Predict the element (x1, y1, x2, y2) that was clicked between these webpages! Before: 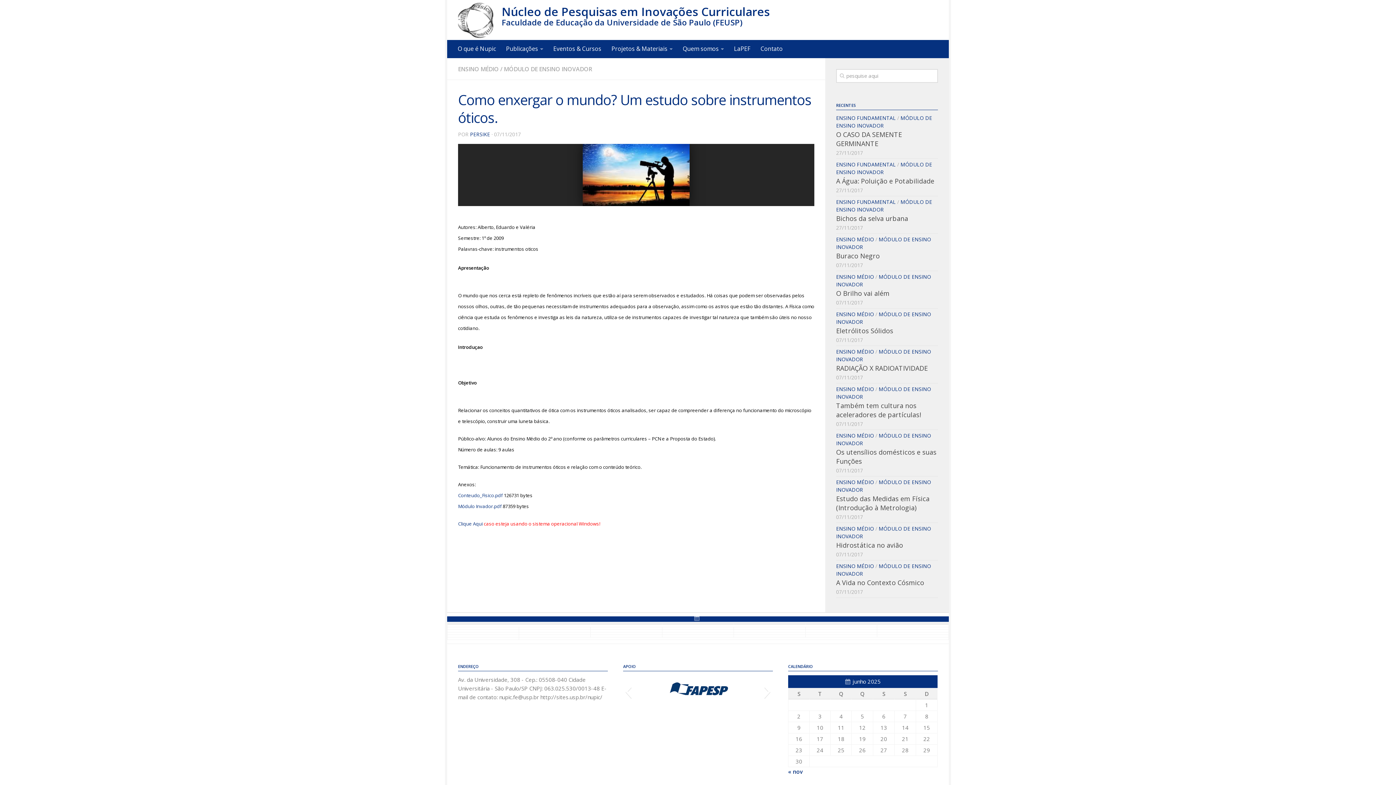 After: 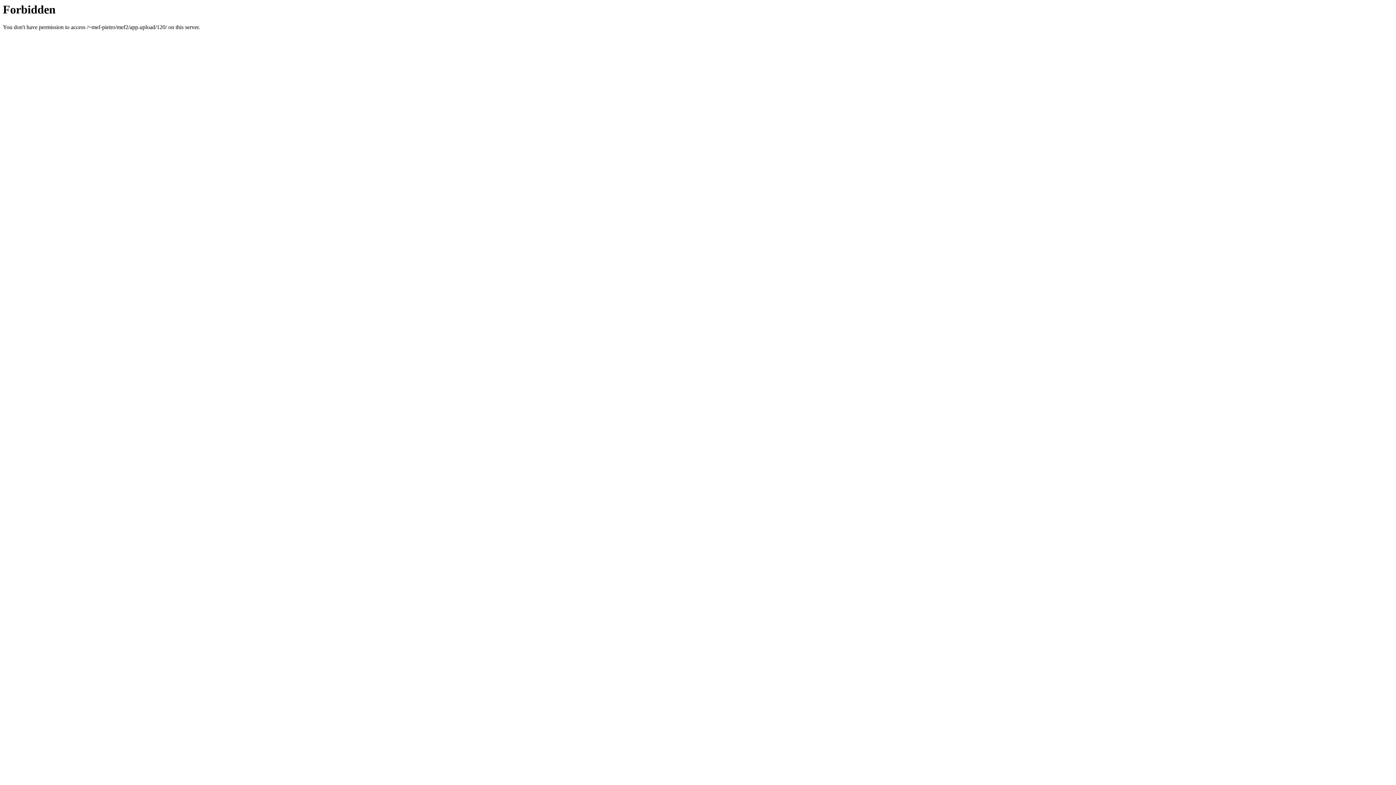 Action: label: Clique Aqui bbox: (458, 520, 482, 527)